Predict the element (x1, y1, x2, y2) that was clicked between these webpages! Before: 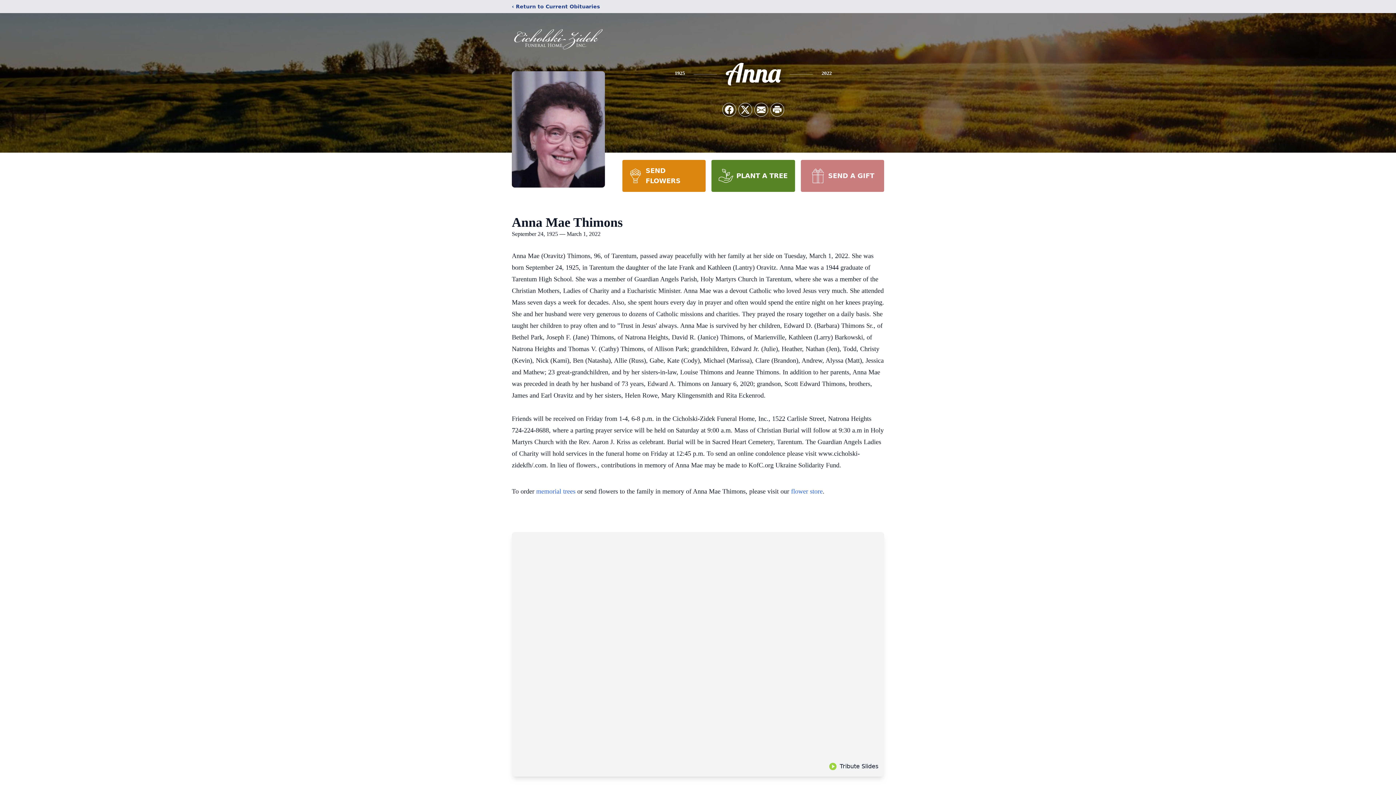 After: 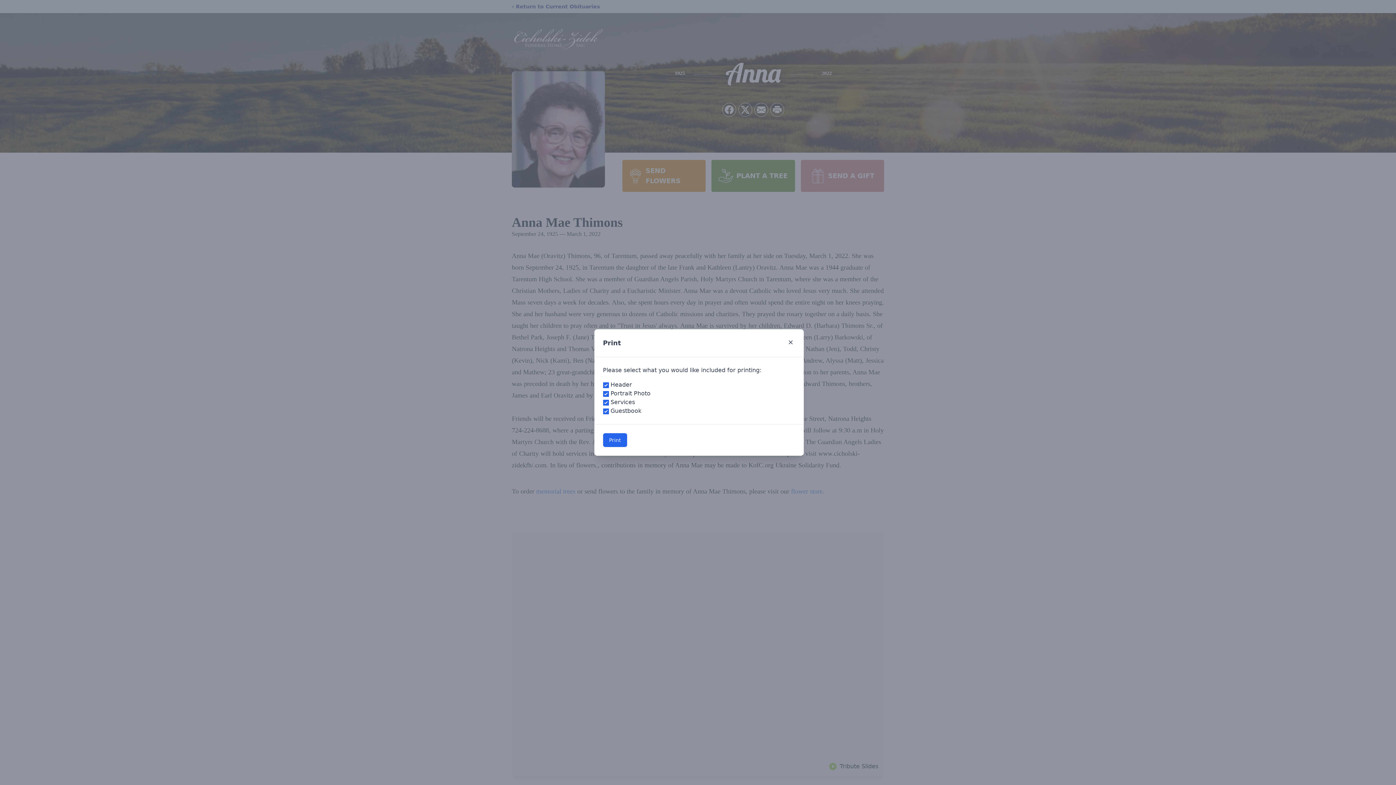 Action: label: Print Obituary bbox: (770, 103, 784, 116)